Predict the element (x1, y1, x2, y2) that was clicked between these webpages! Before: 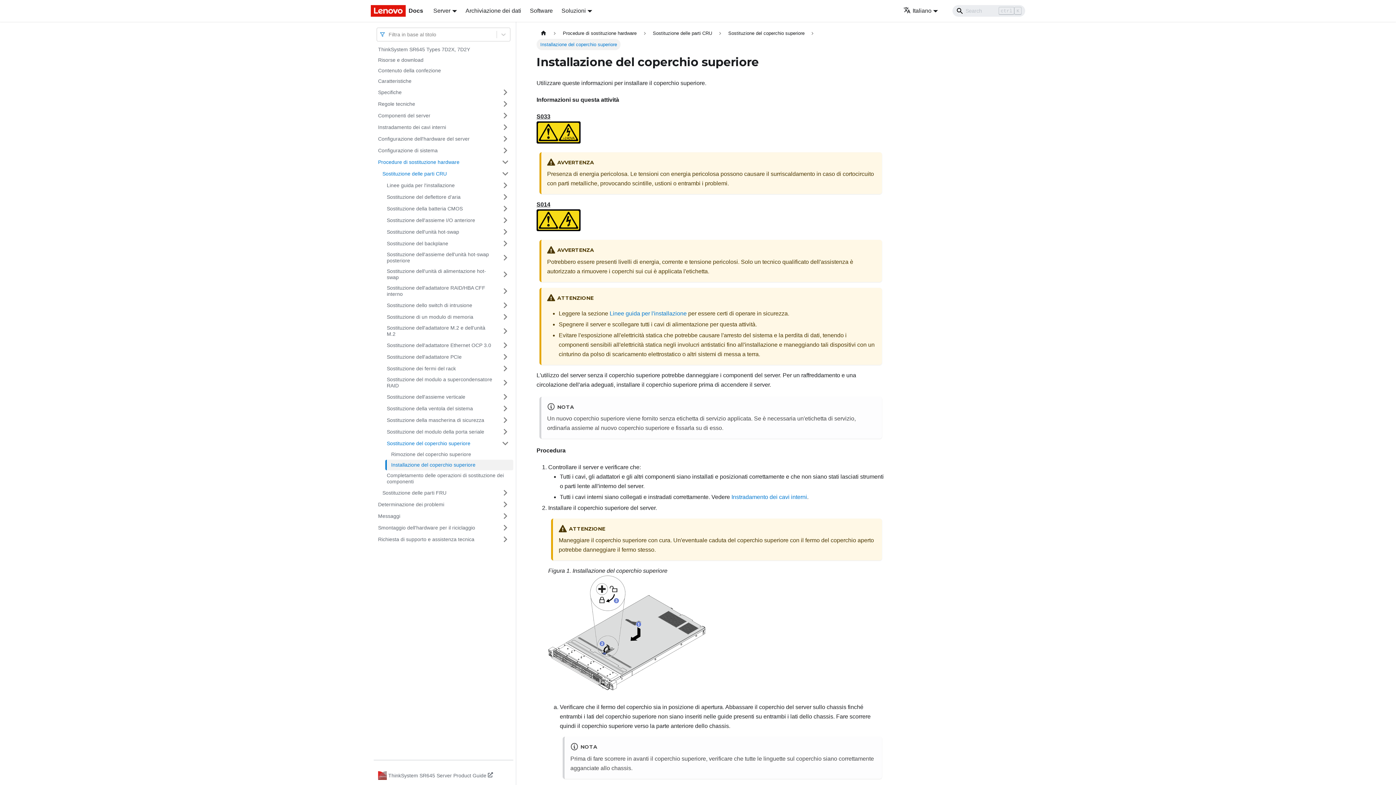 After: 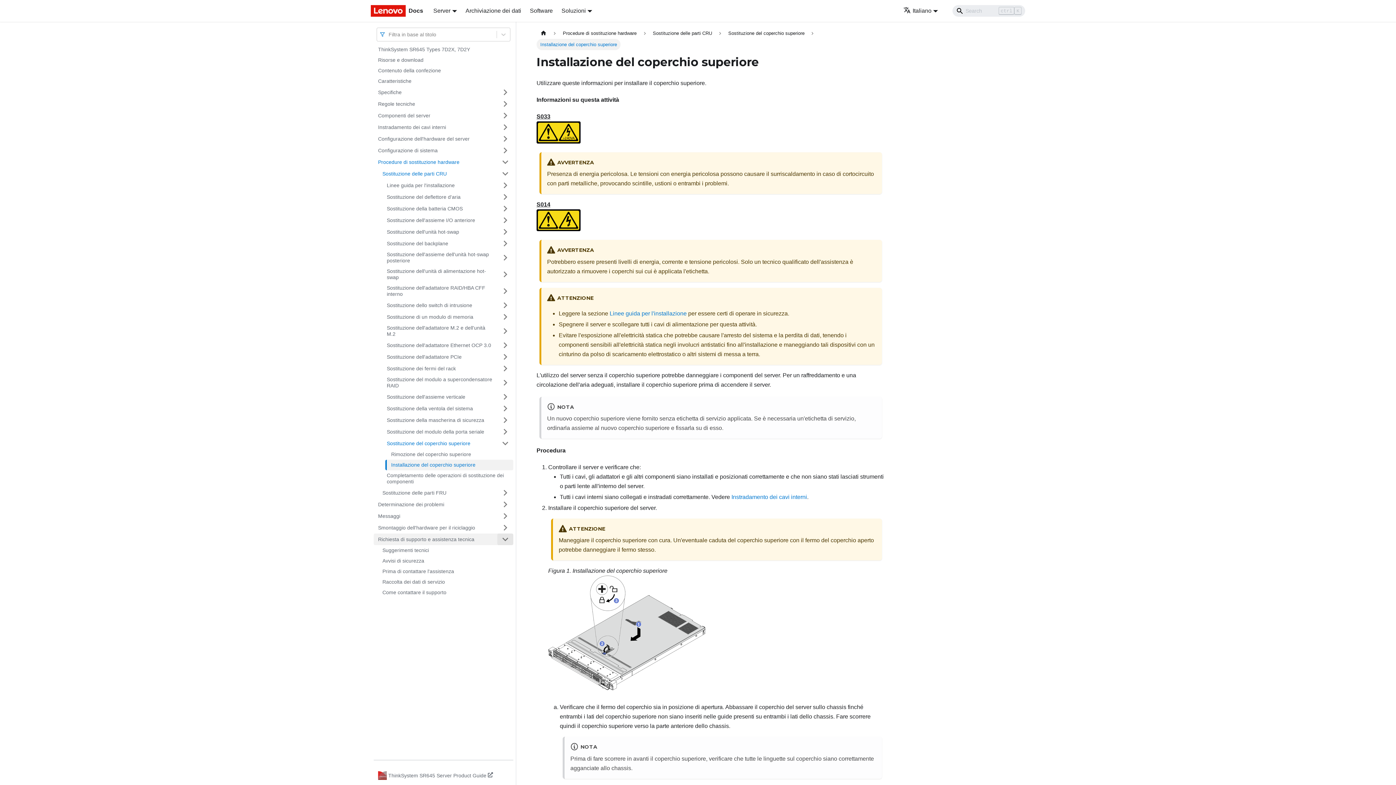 Action: label: Attiva/disattiva la categoria 'Richiesta di supporto e assistenza tecnica' della barra laterale collassabile bbox: (497, 533, 513, 545)